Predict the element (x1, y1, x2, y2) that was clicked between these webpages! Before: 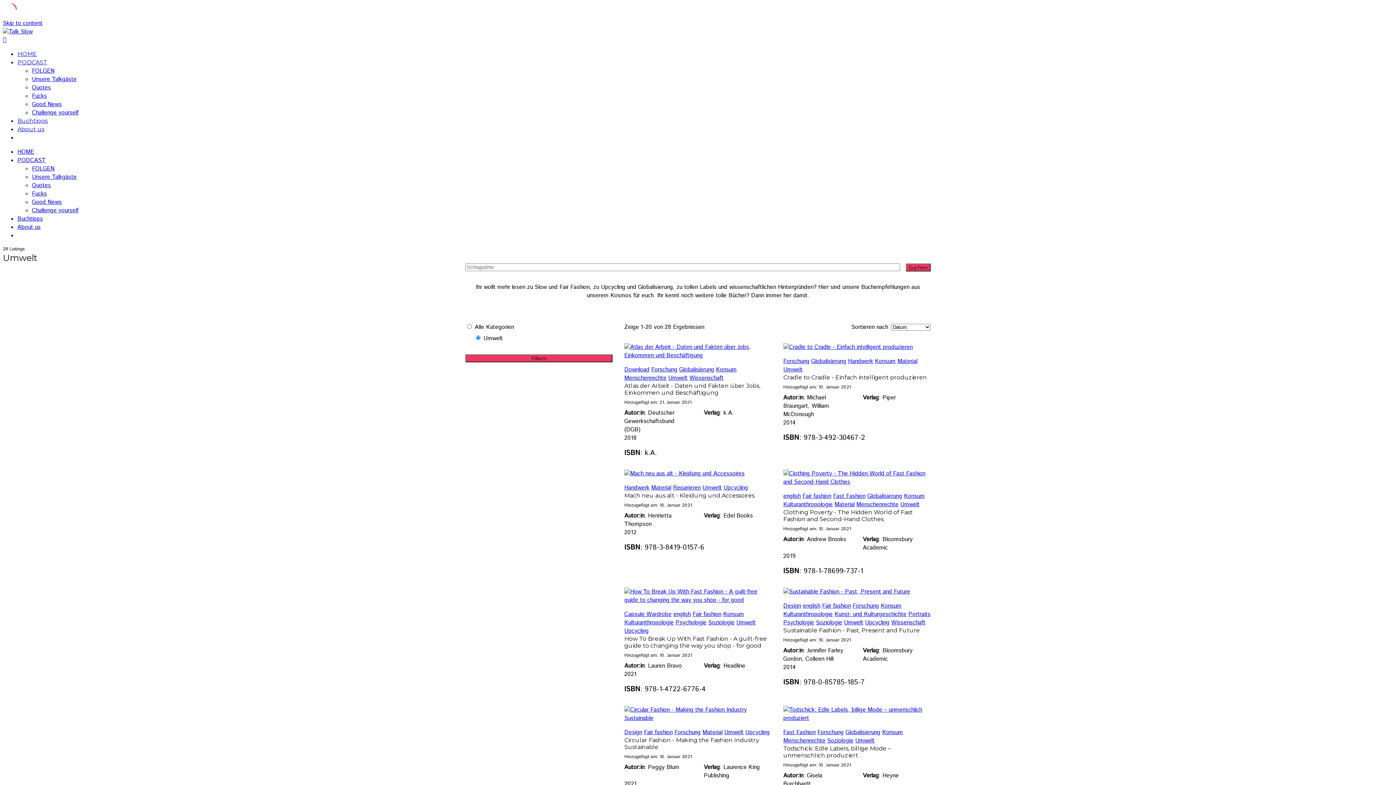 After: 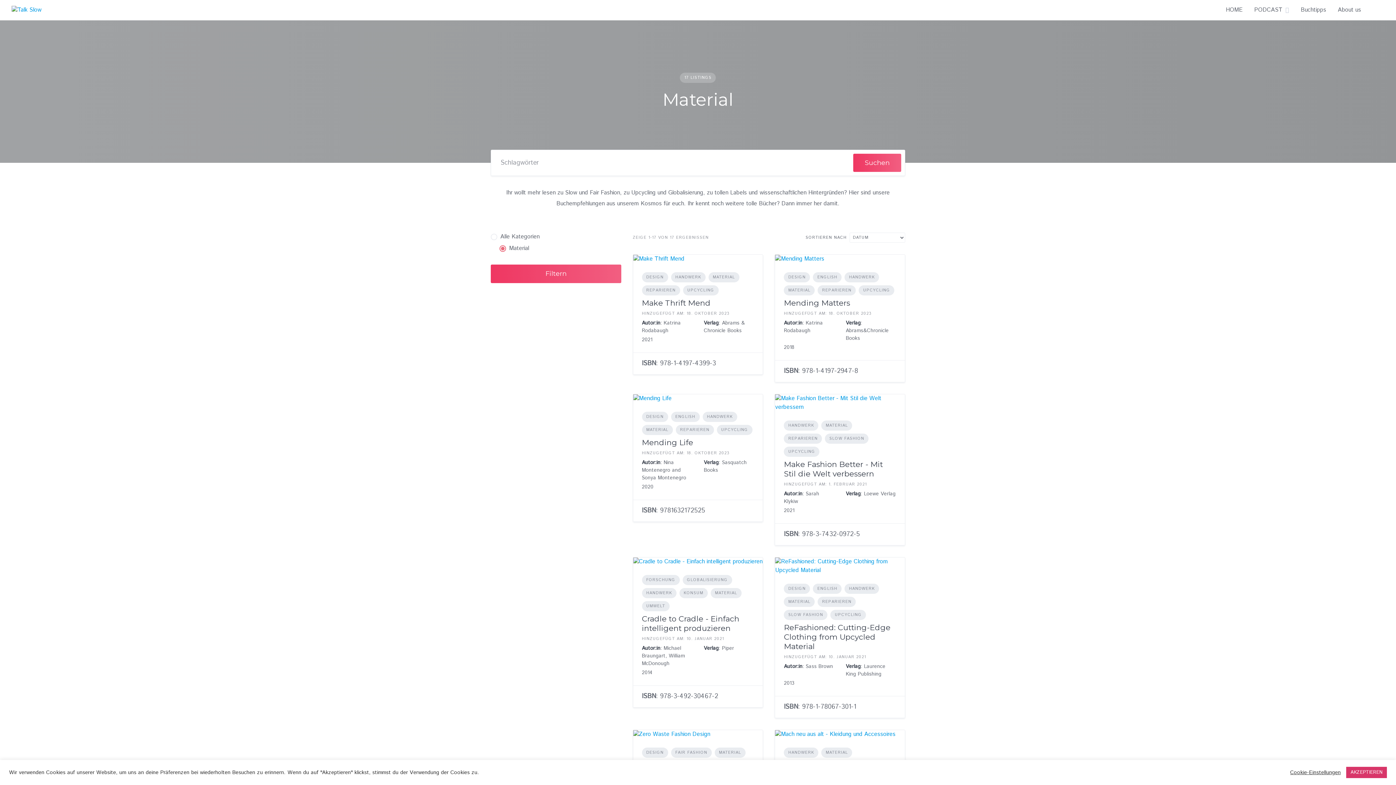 Action: bbox: (651, 484, 671, 492) label: Material